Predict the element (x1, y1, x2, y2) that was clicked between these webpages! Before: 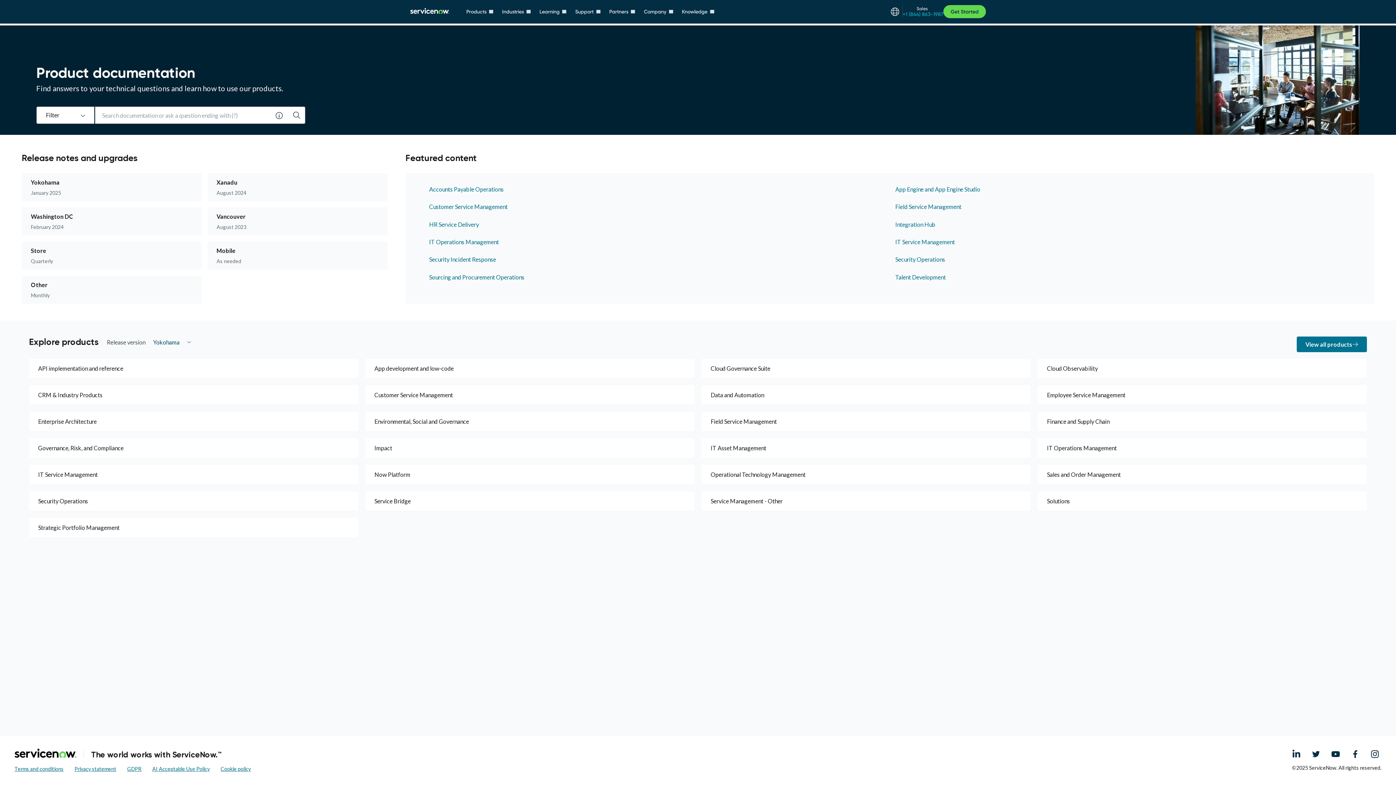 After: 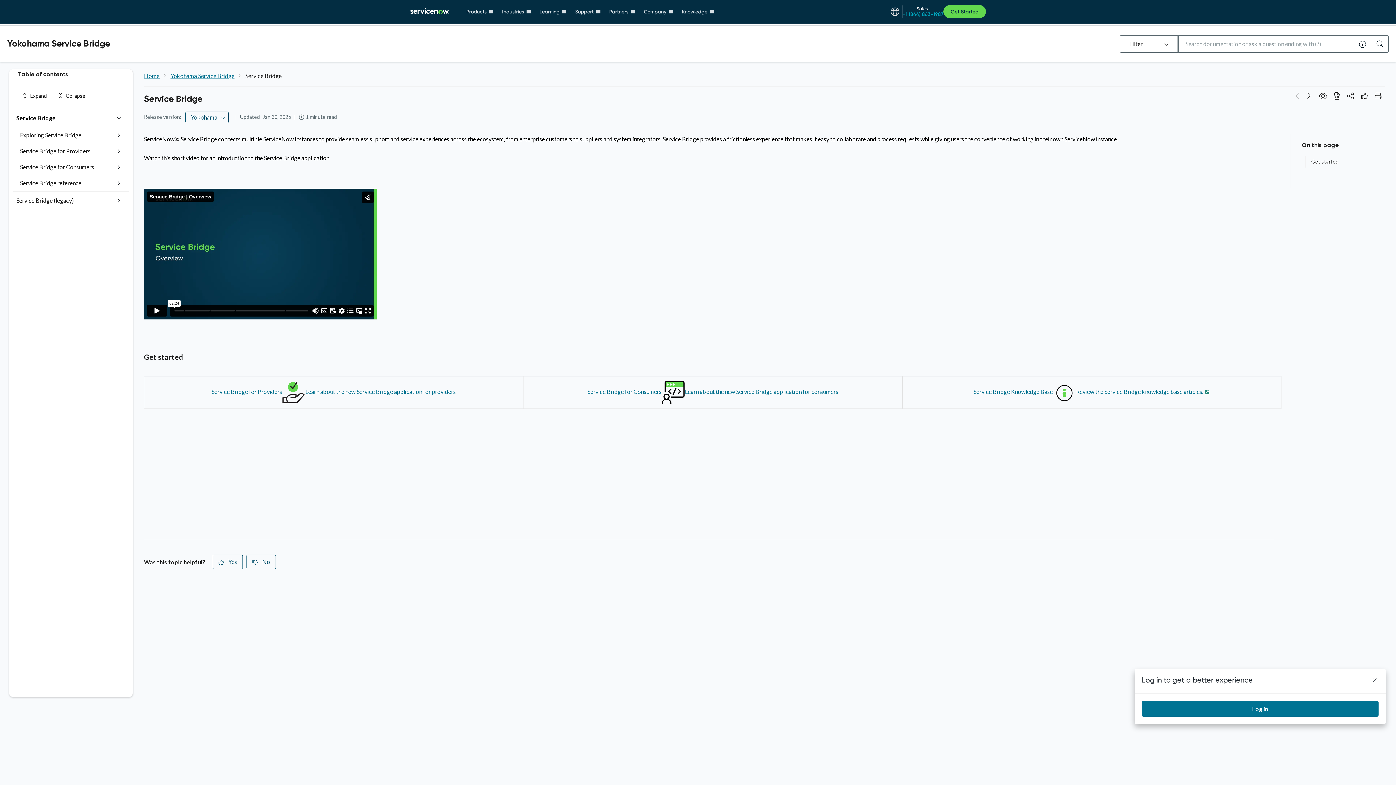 Action: bbox: (365, 491, 694, 510) label: Service Bridge